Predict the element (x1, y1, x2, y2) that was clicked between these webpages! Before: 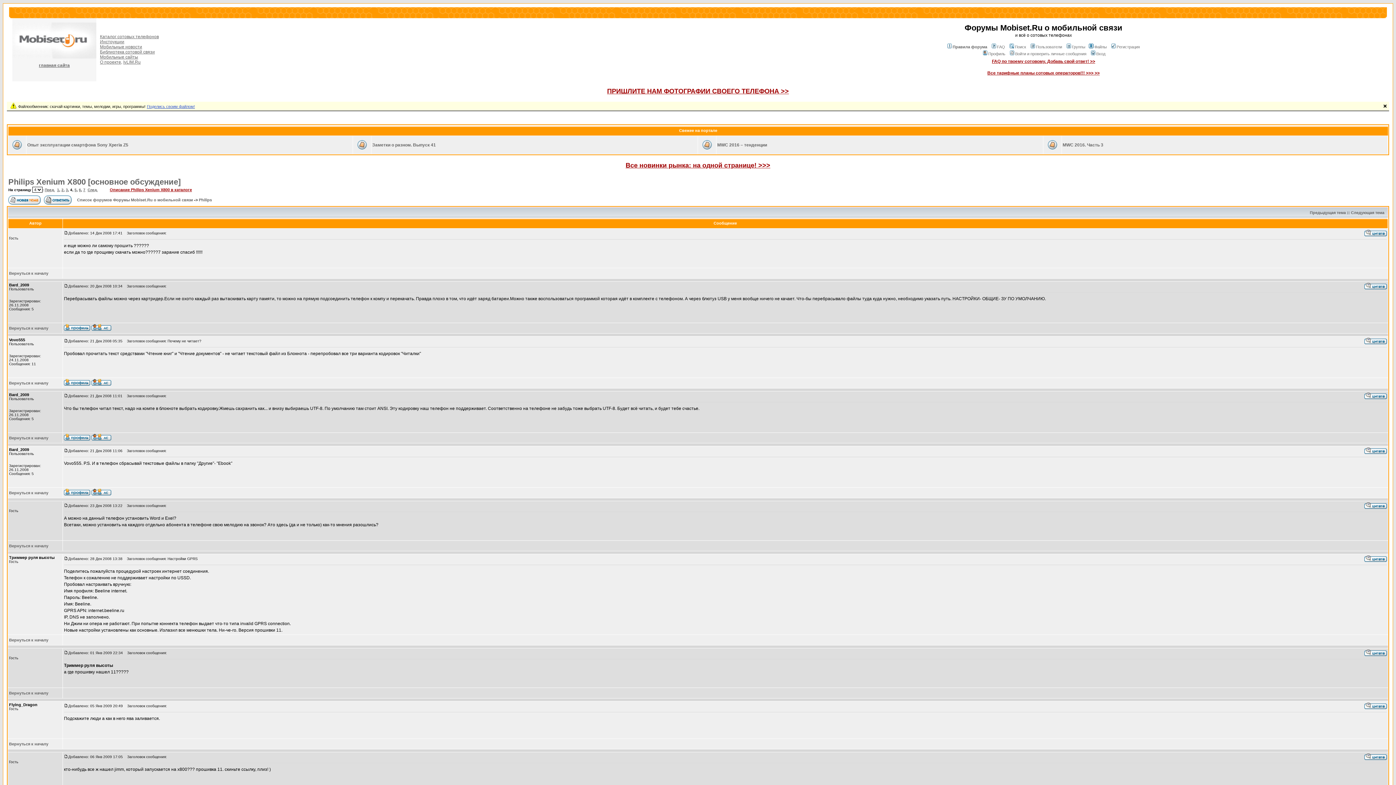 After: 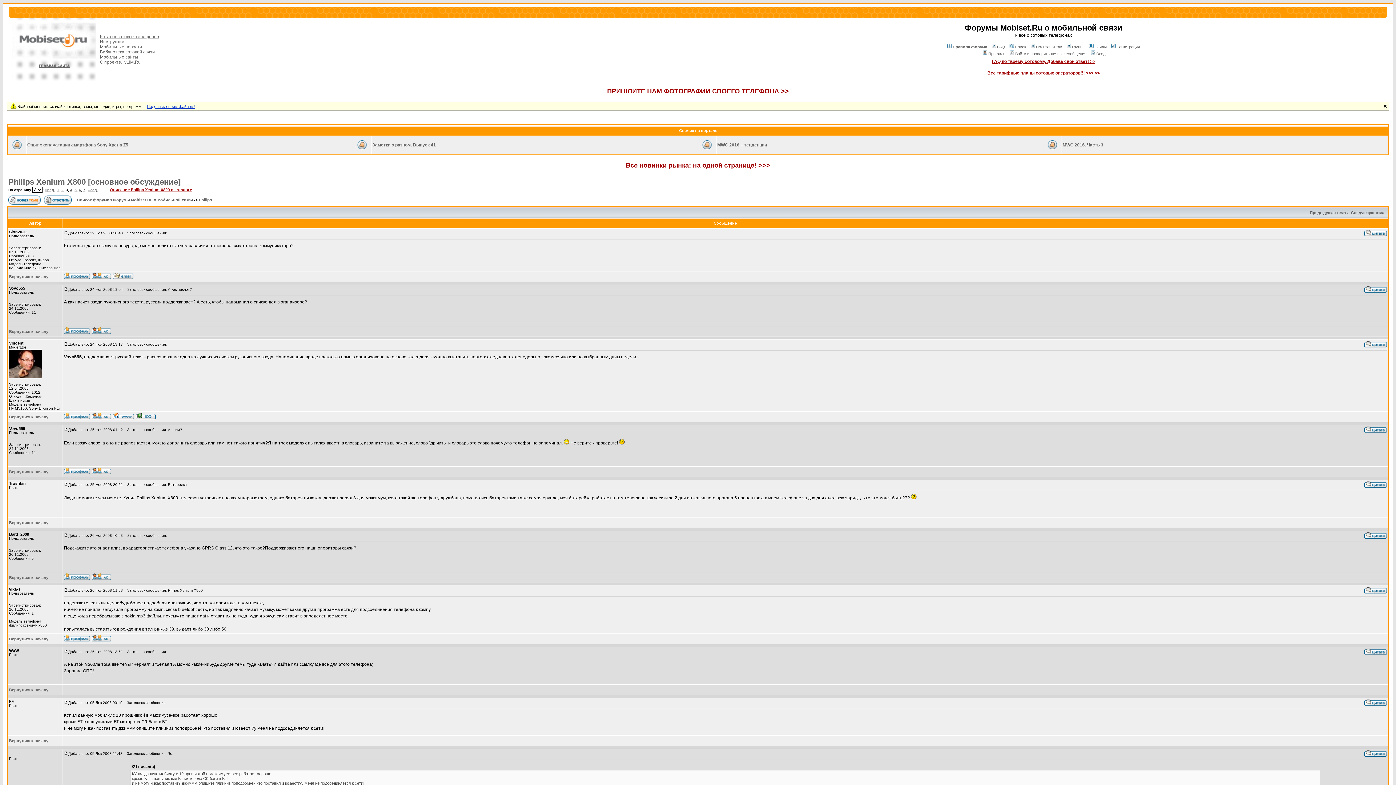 Action: bbox: (44, 188, 54, 192) label: Пред.